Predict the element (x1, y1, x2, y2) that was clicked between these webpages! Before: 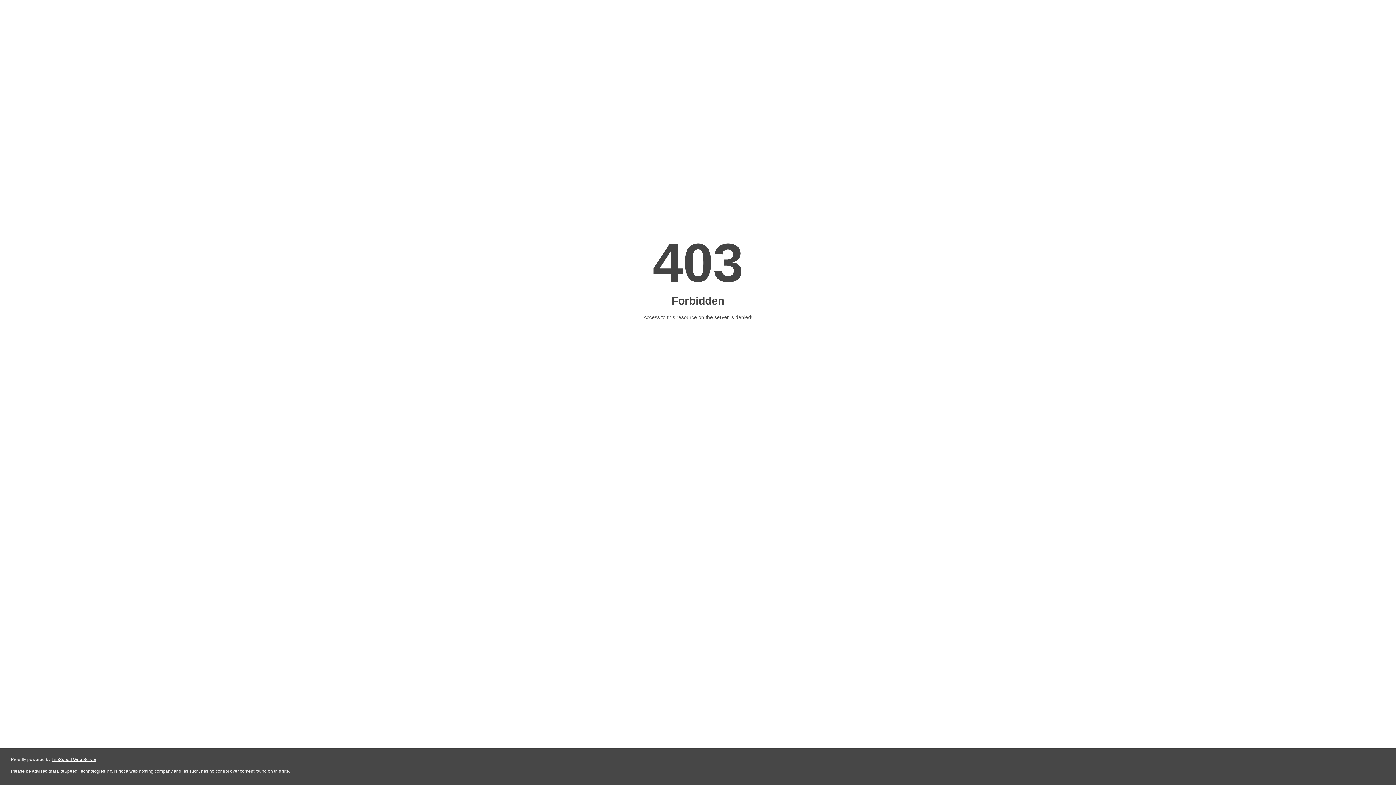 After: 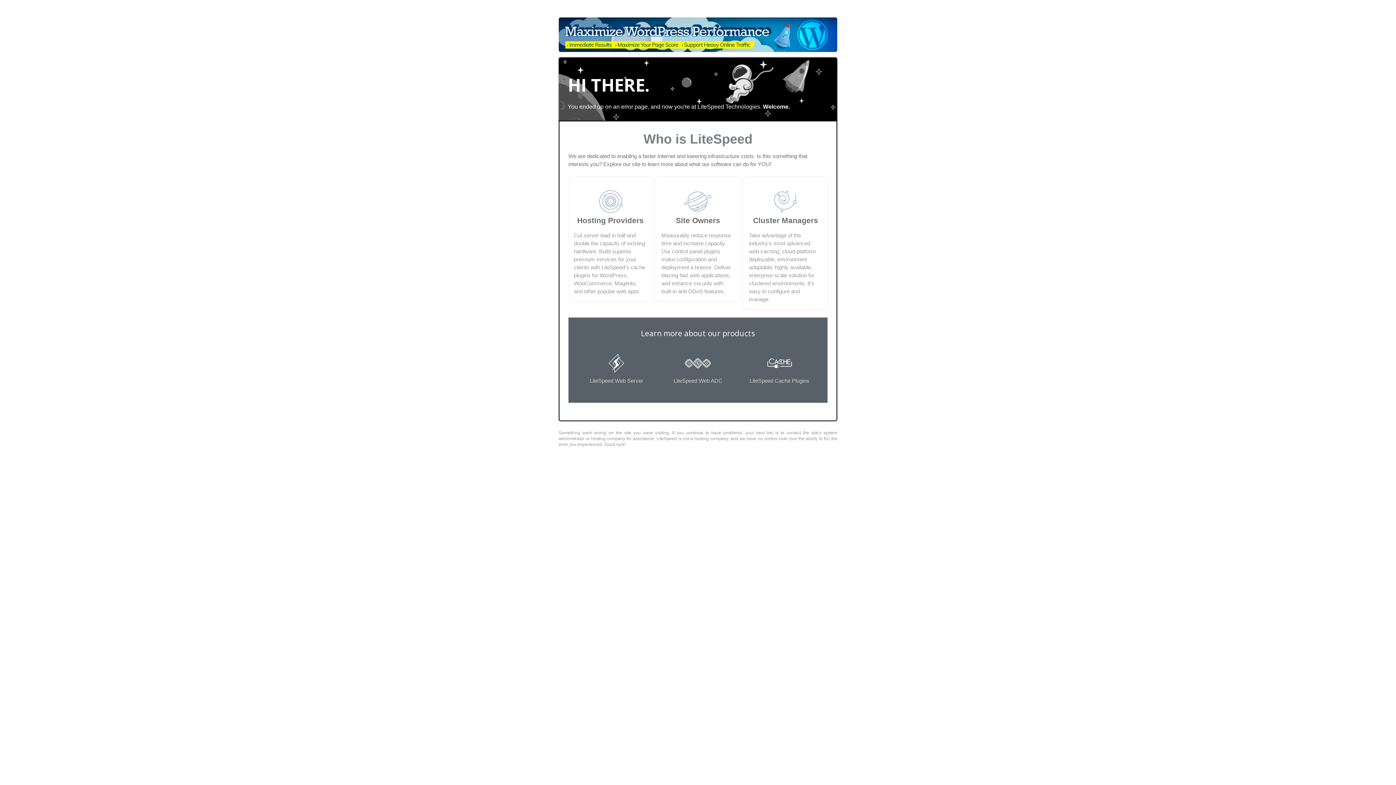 Action: label: LiteSpeed Web Server bbox: (51, 757, 96, 762)